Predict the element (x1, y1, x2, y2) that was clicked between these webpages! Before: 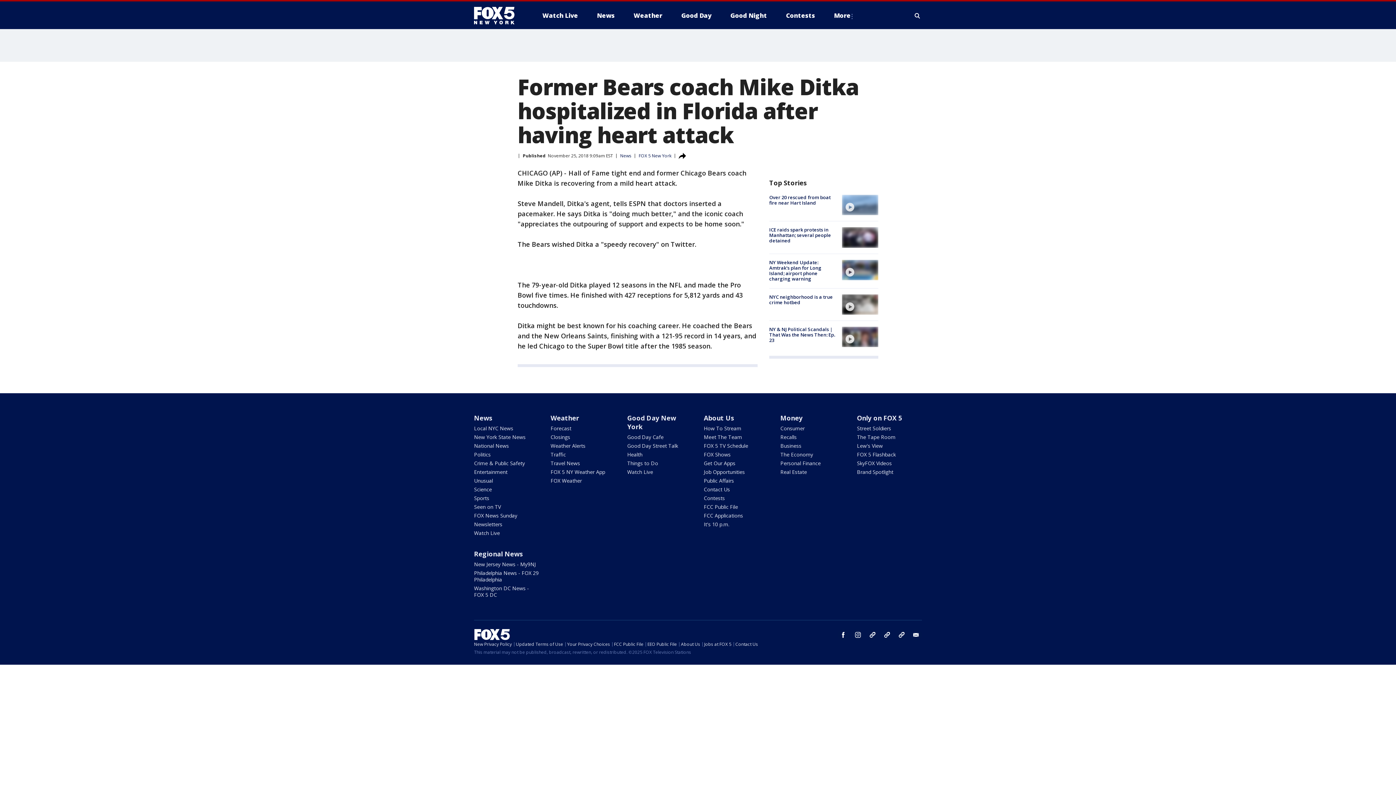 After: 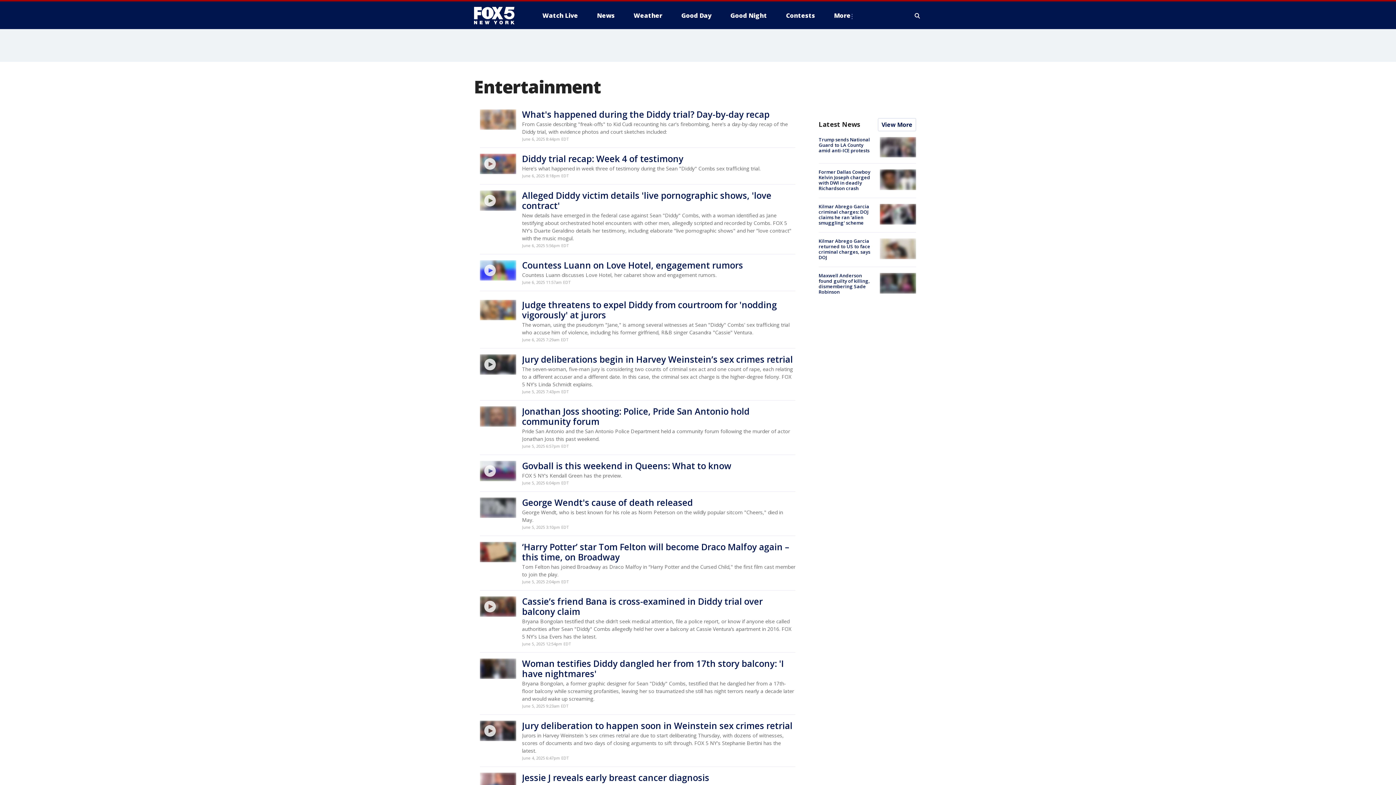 Action: bbox: (474, 468, 507, 475) label: Entertainment